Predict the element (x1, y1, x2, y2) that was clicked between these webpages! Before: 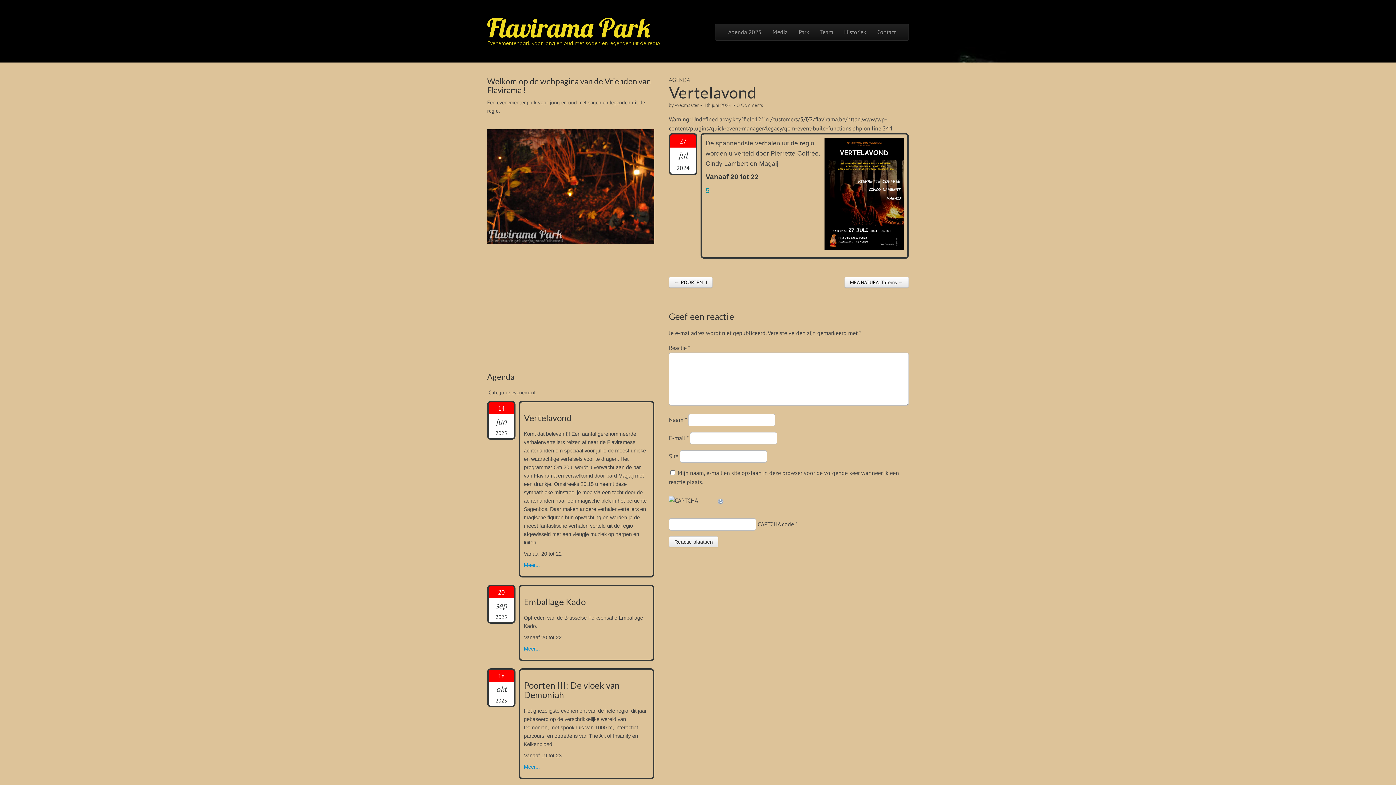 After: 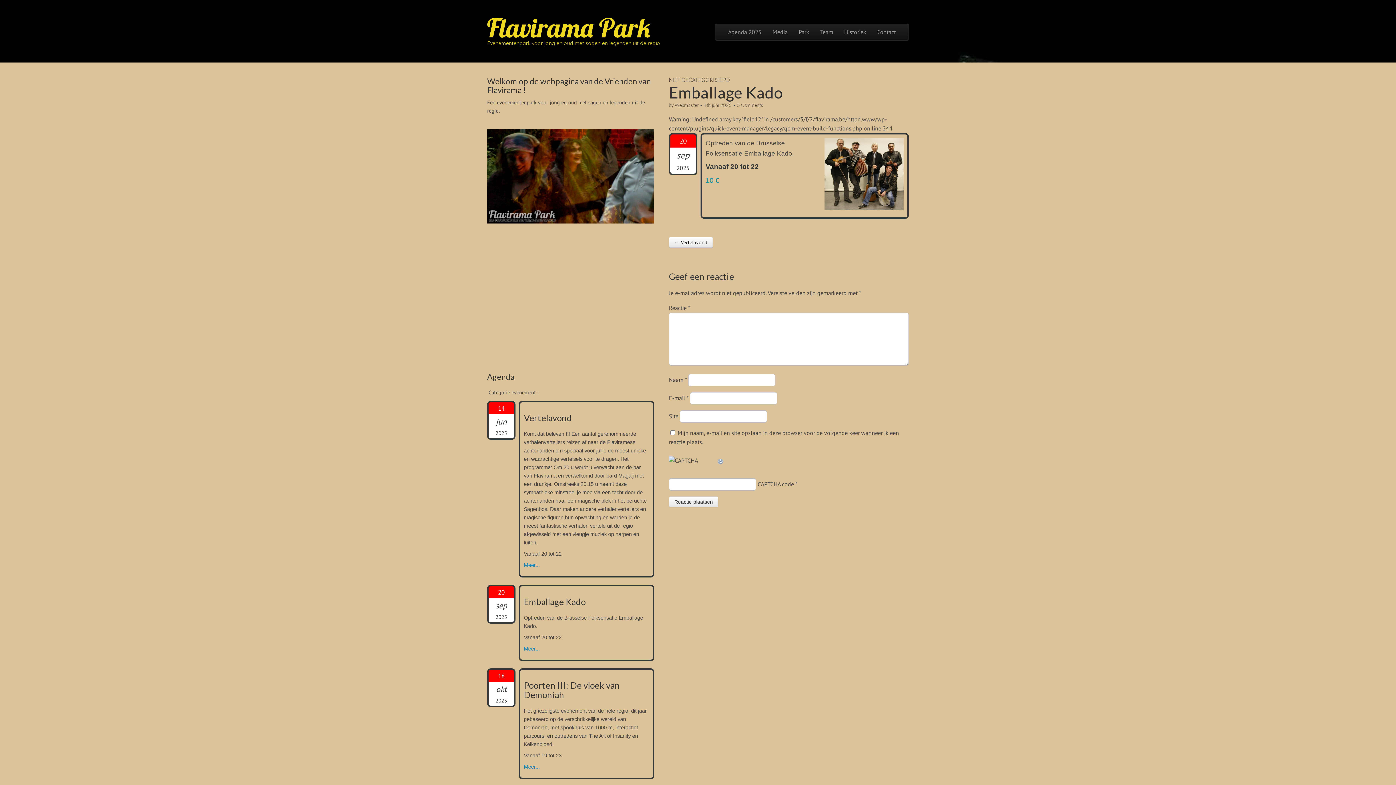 Action: label: Meer... bbox: (524, 646, 540, 651)